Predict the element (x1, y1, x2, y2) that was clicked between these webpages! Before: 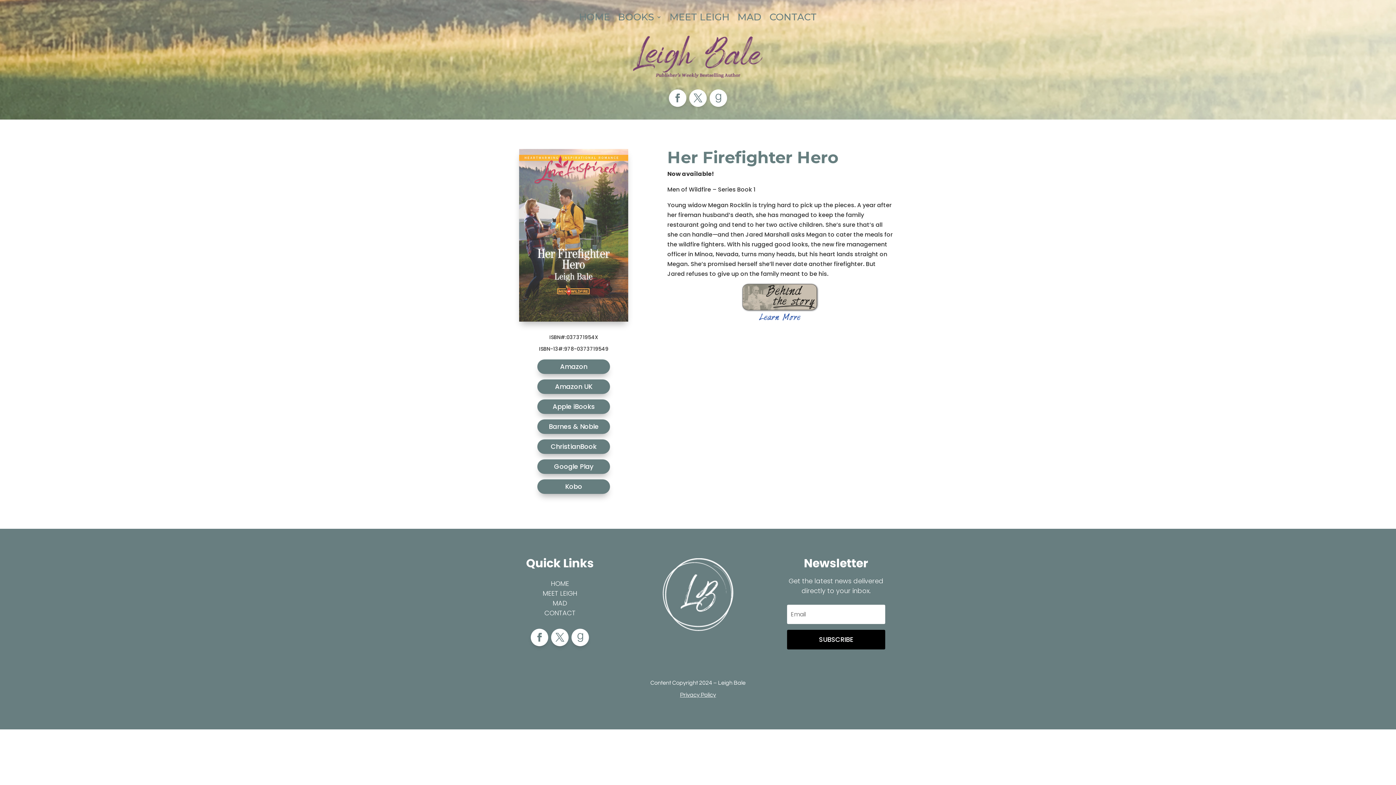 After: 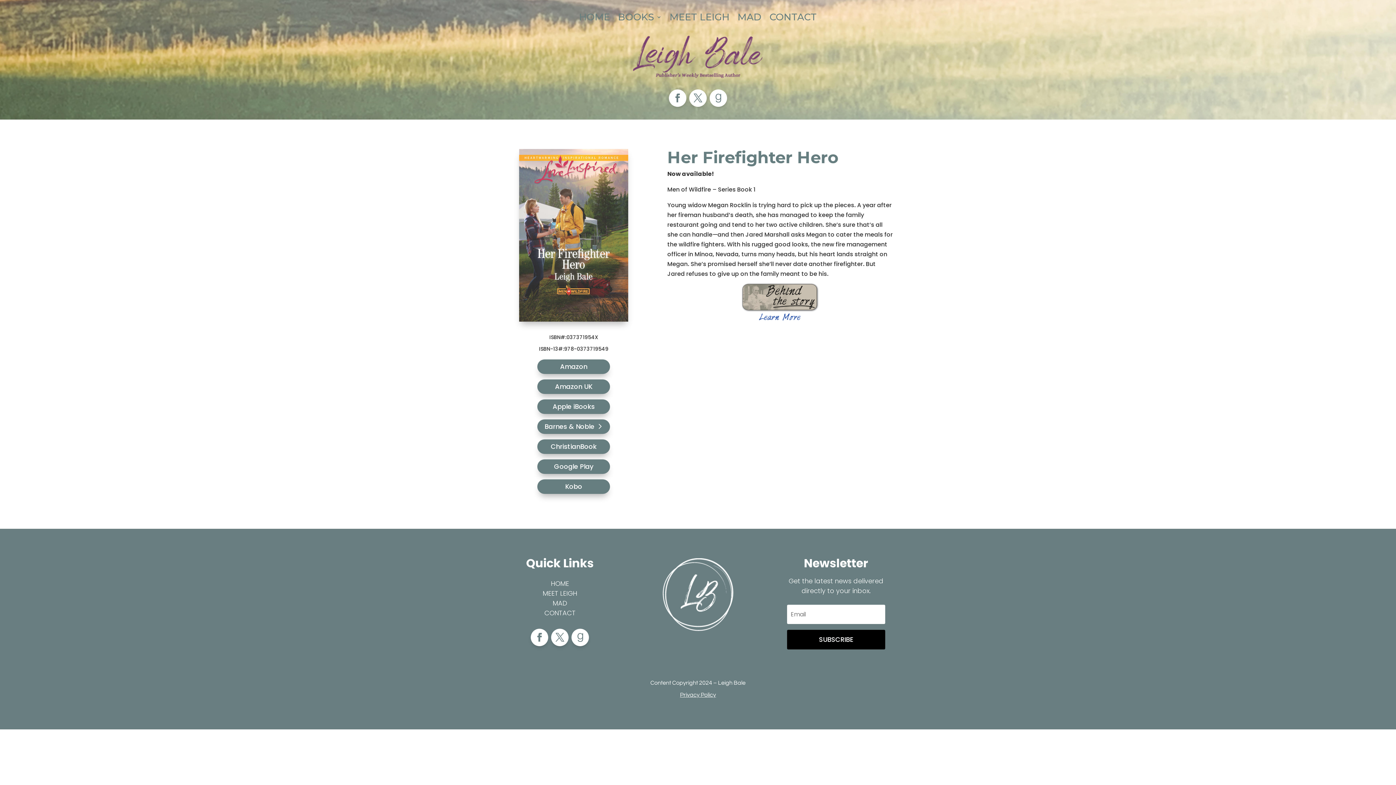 Action: bbox: (537, 419, 610, 434) label: Barnes & Noble